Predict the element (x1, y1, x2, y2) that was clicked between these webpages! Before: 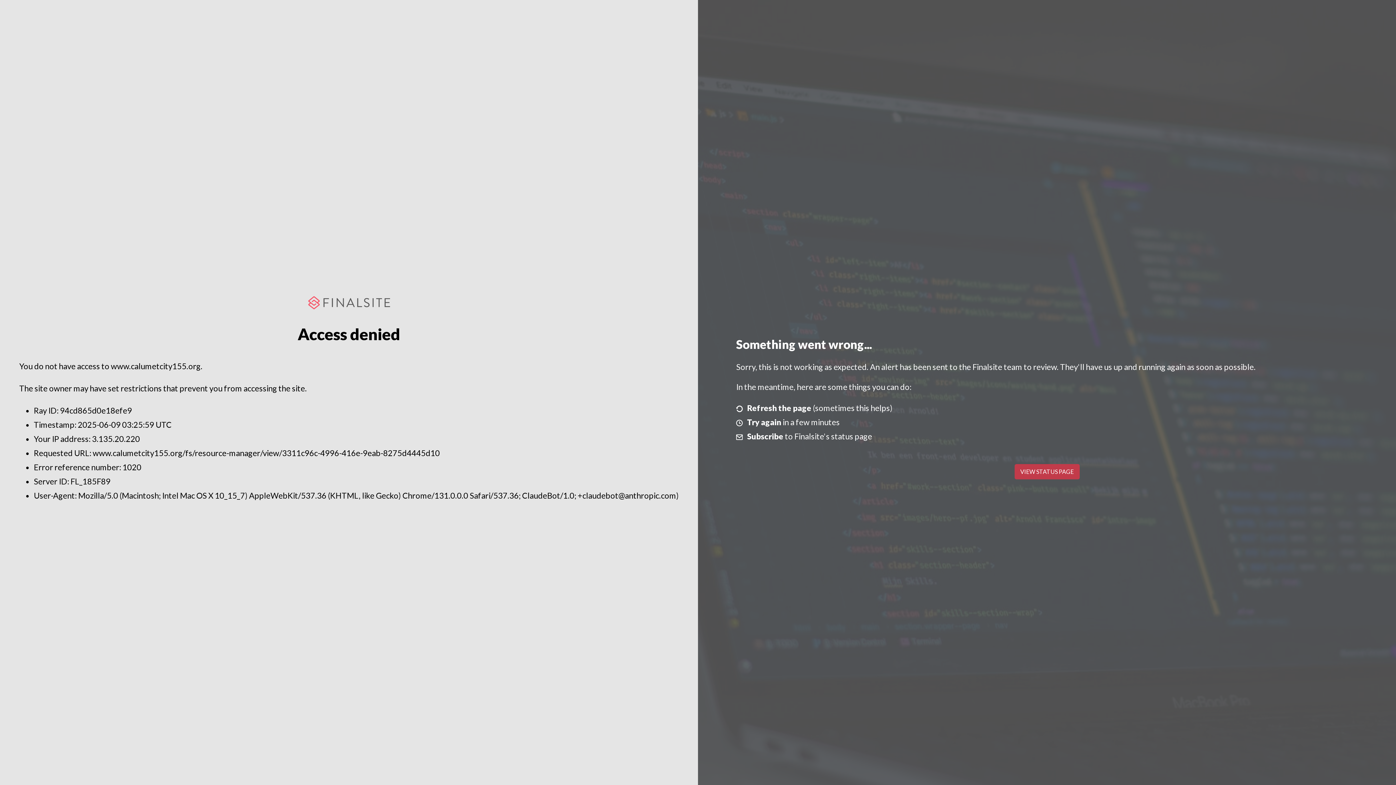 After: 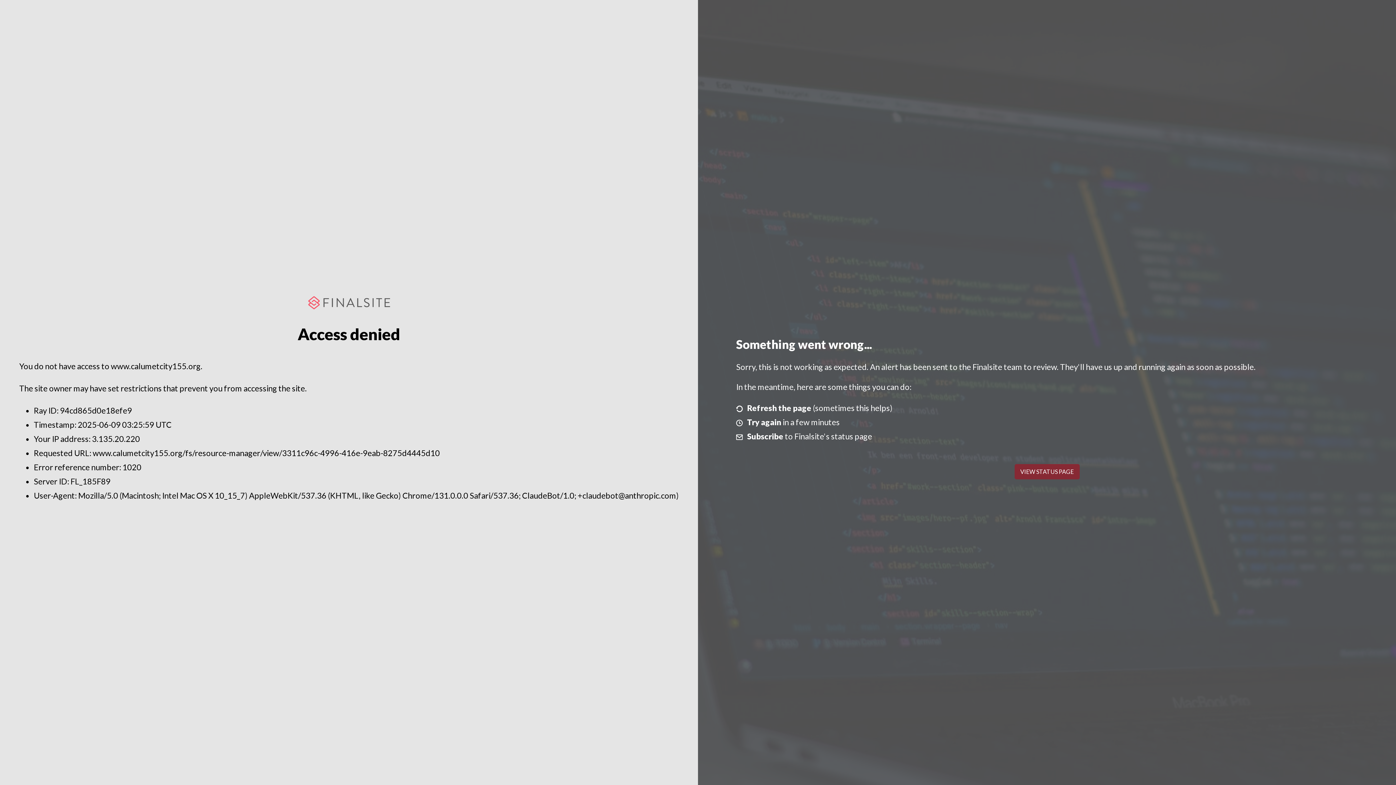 Action: label: VIEW STATUS PAGE bbox: (1014, 464, 1079, 479)